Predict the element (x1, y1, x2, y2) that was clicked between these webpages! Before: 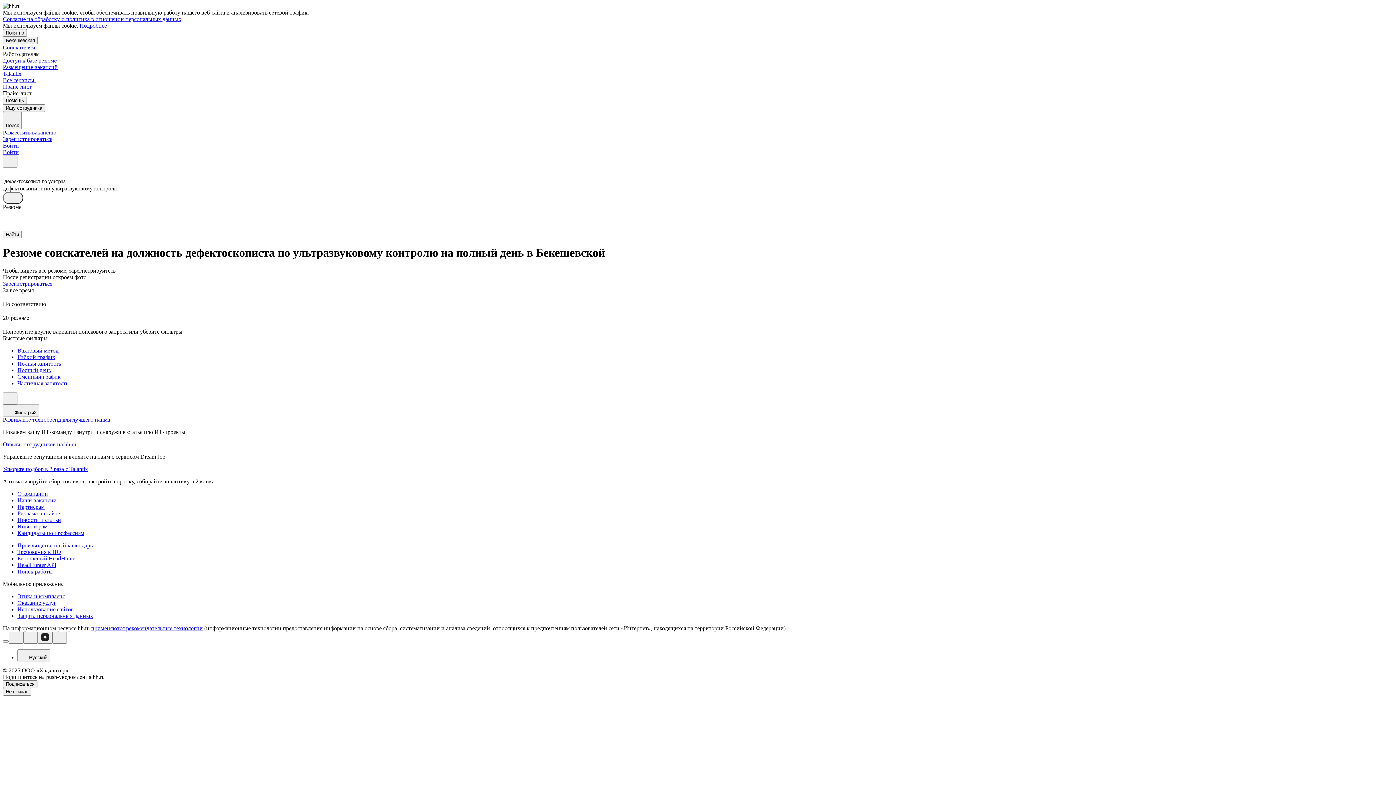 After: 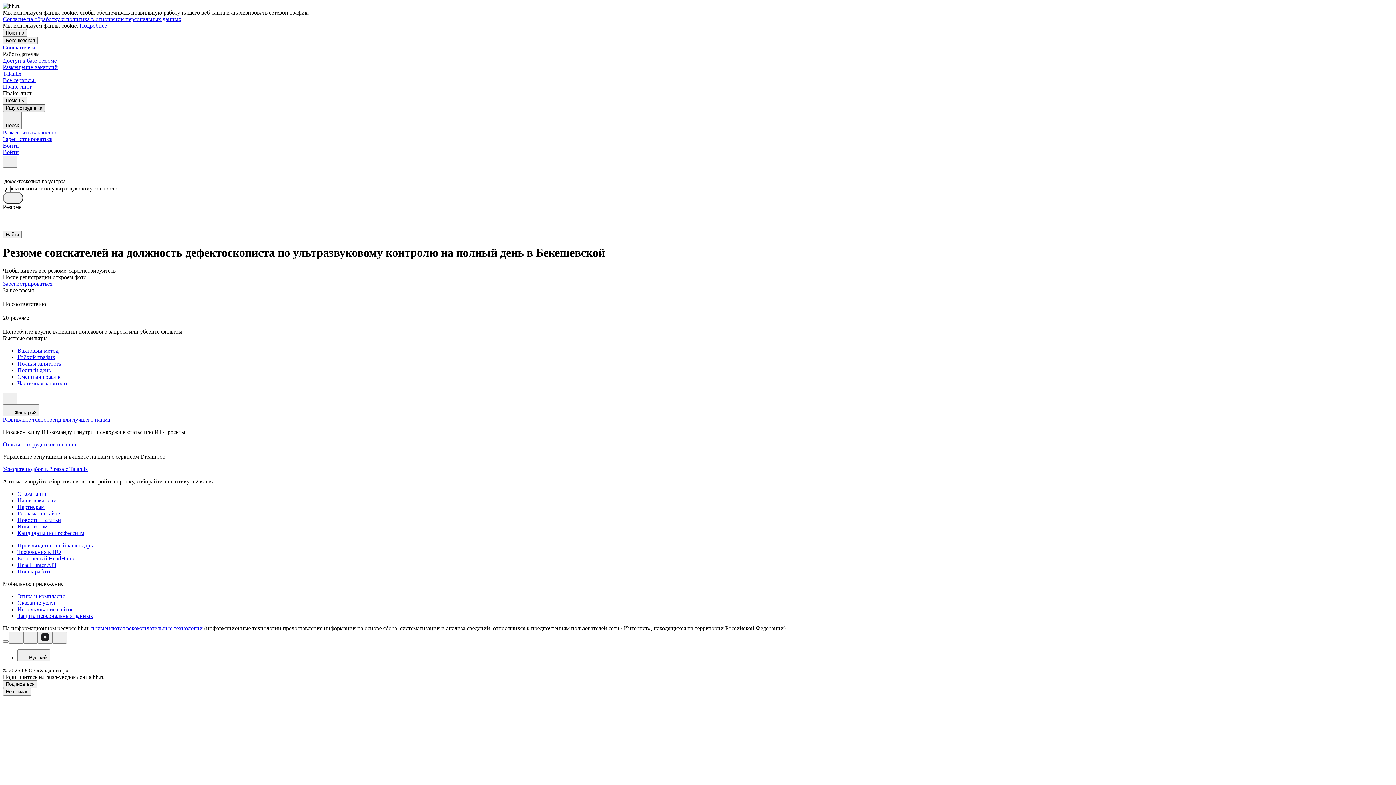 Action: label: Ищу сотрудника bbox: (2, 104, 45, 112)